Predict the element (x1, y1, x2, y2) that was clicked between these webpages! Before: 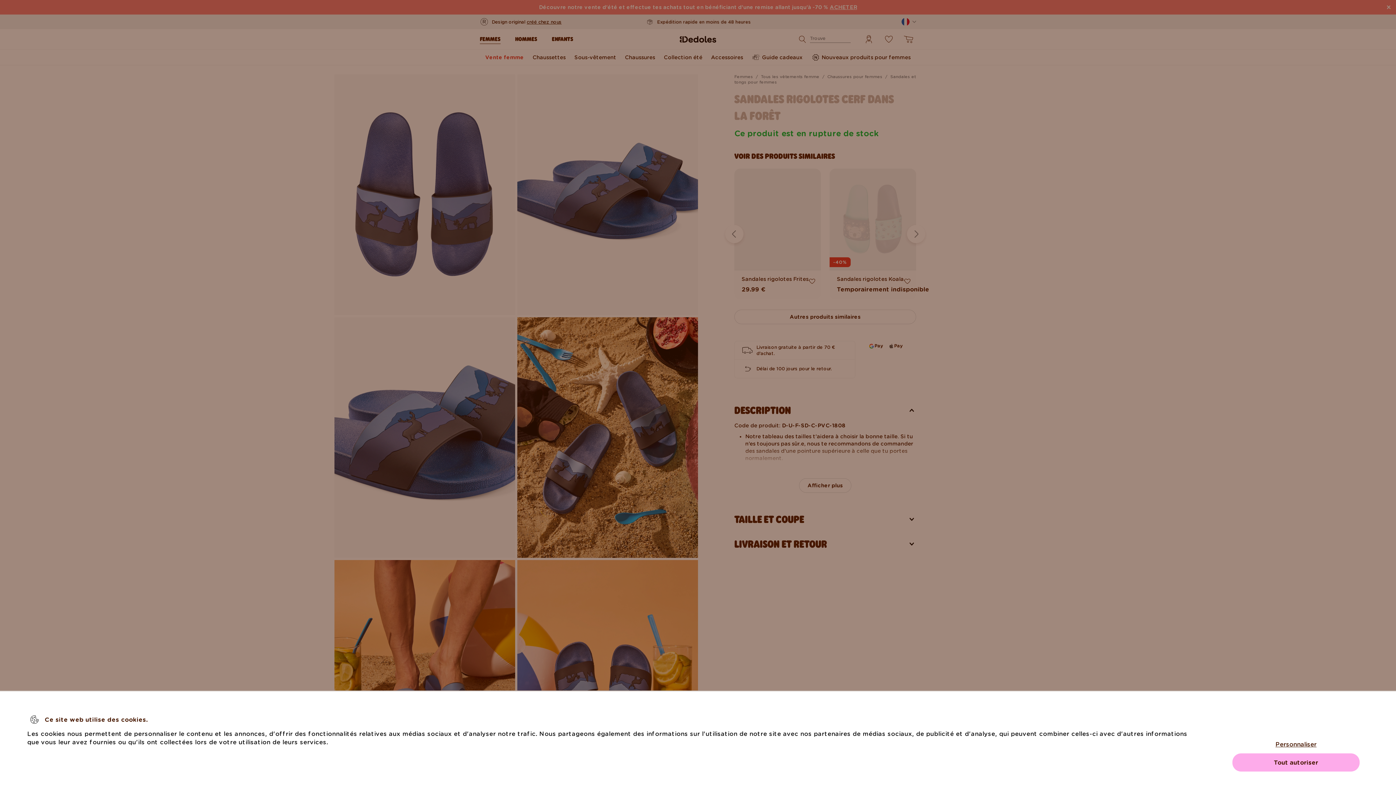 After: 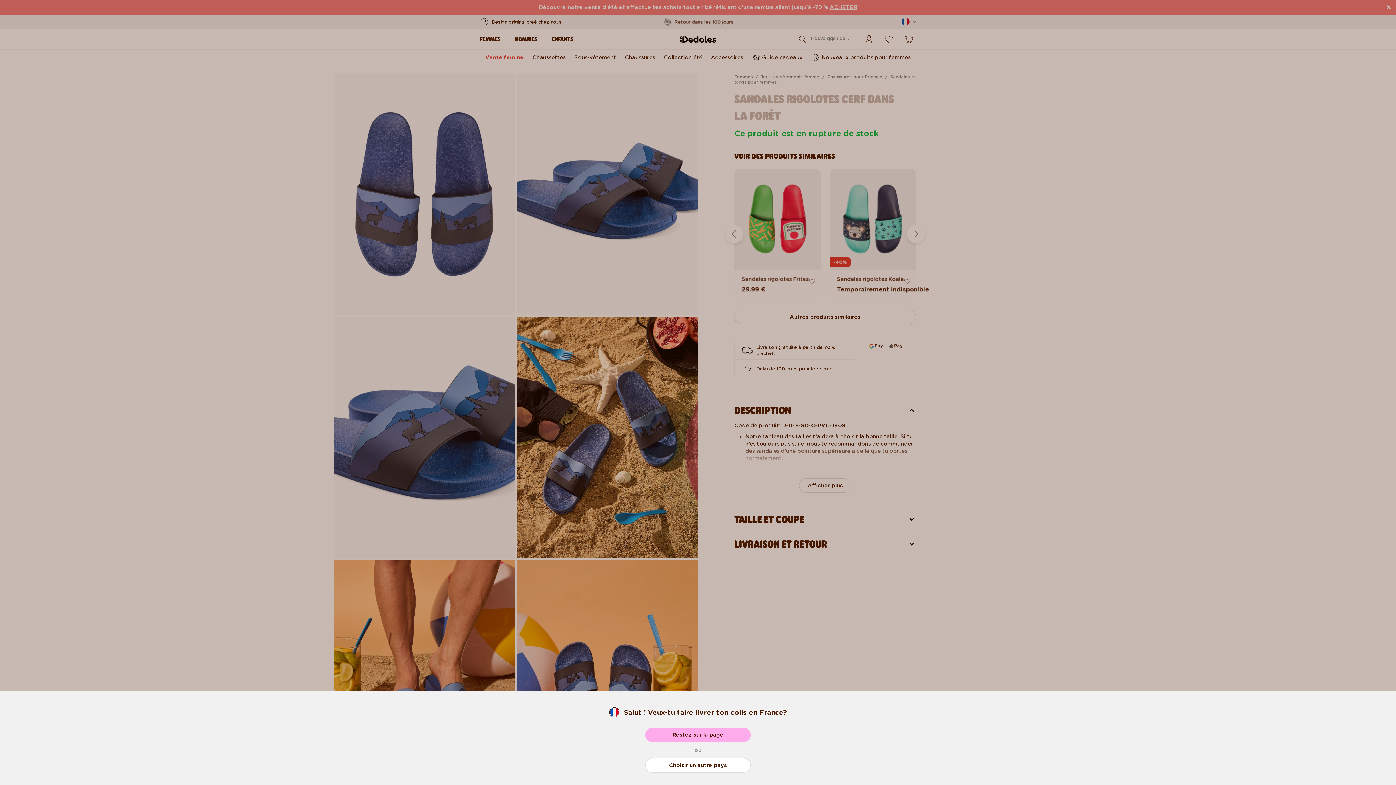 Action: label: Tout autoriser bbox: (1232, 753, 1360, 772)